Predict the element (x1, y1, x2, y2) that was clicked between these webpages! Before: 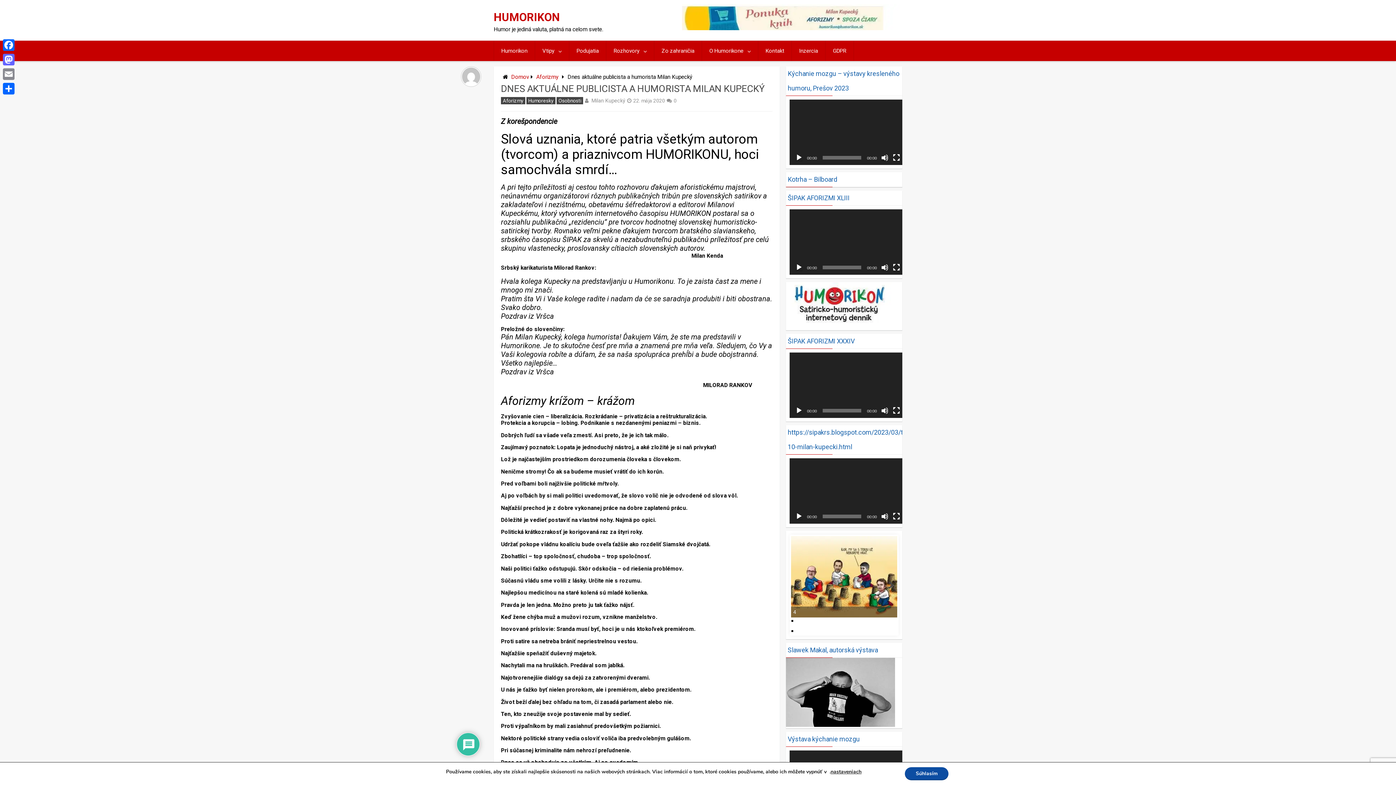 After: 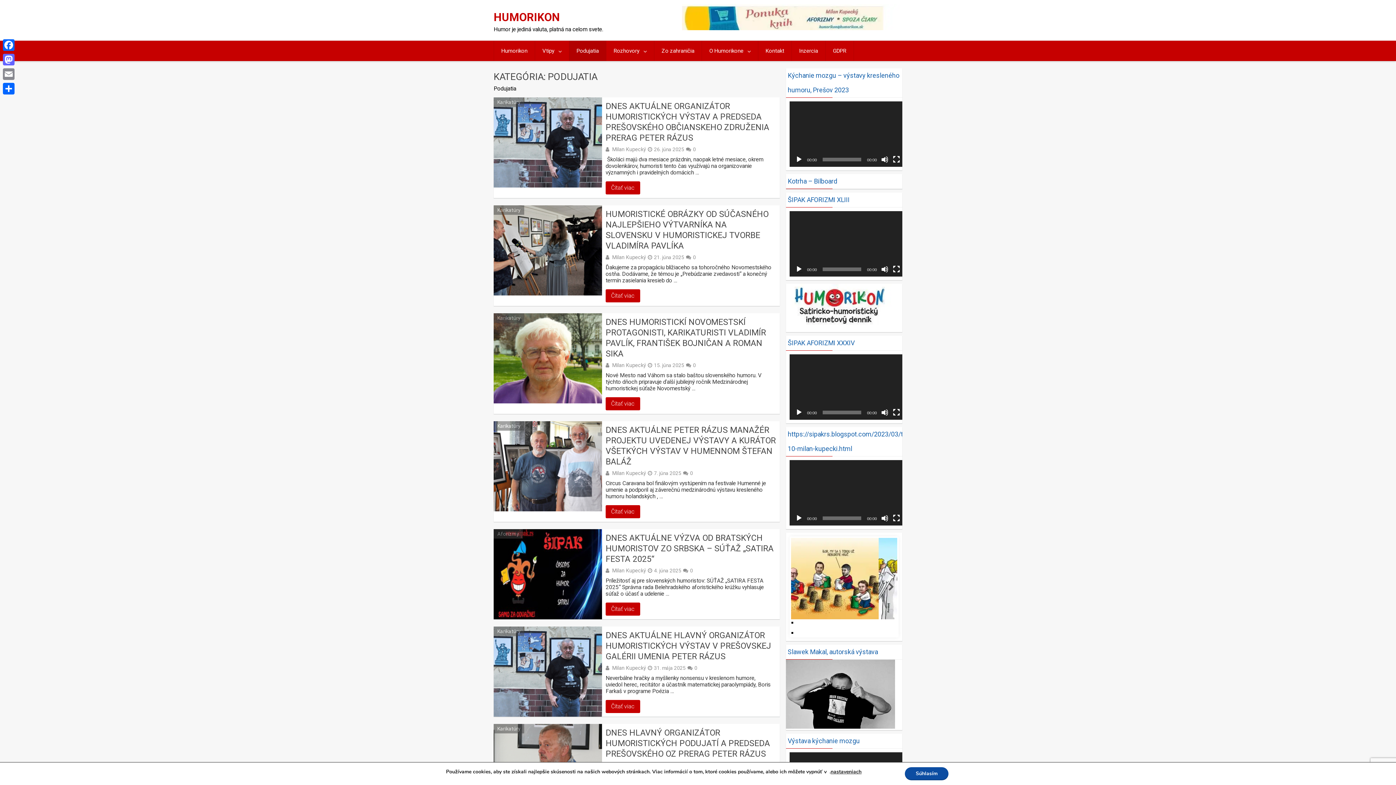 Action: bbox: (569, 40, 606, 61) label: Podujatia